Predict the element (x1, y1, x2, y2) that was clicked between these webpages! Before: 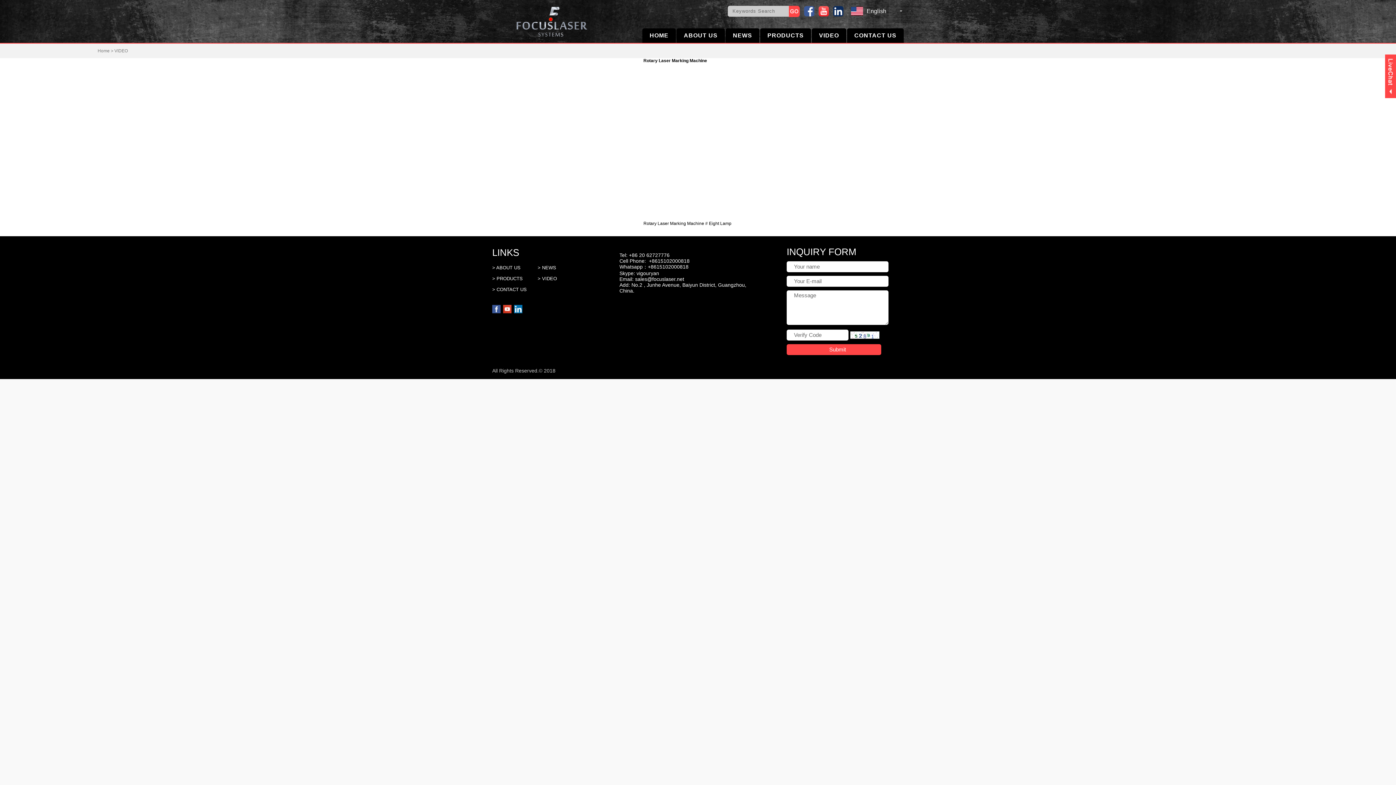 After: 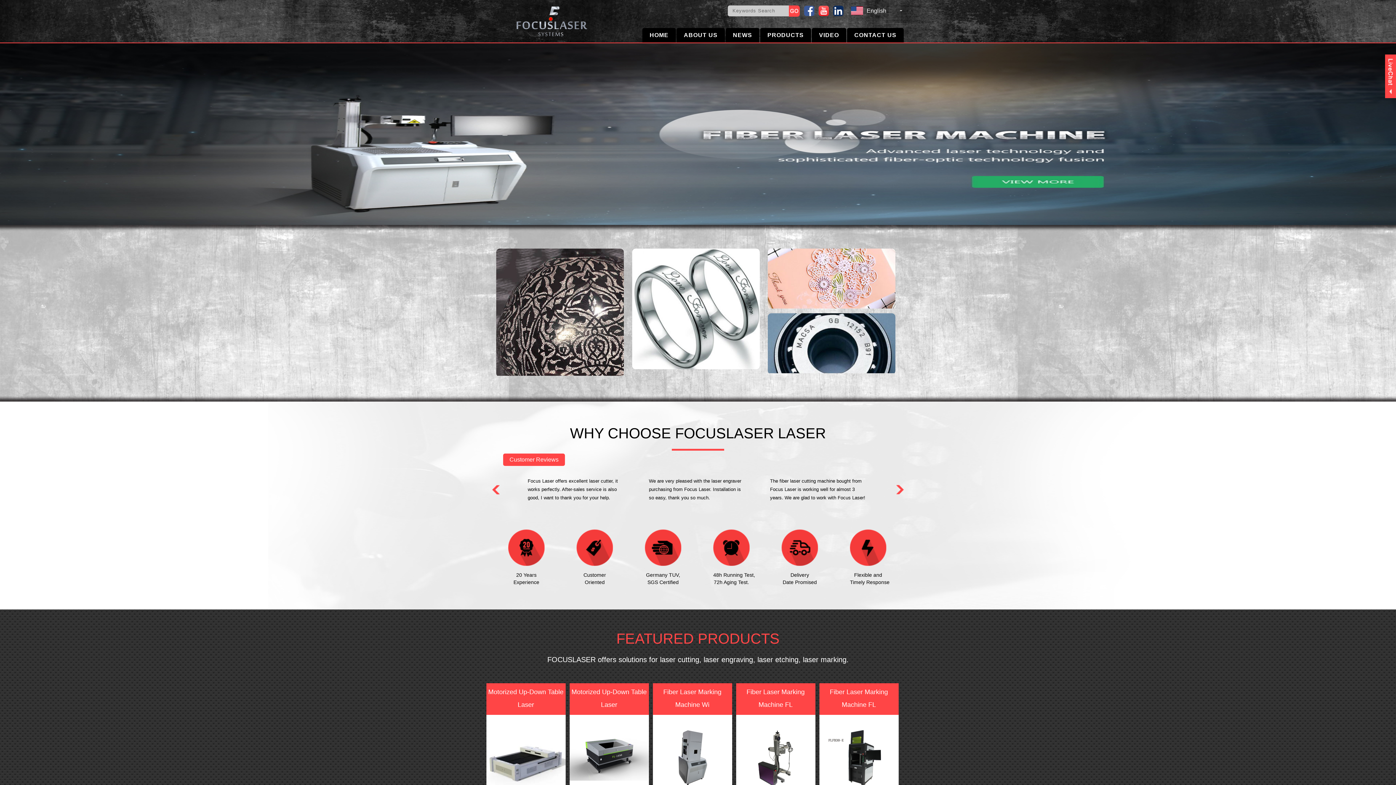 Action: bbox: (492, 33, 624, 38)